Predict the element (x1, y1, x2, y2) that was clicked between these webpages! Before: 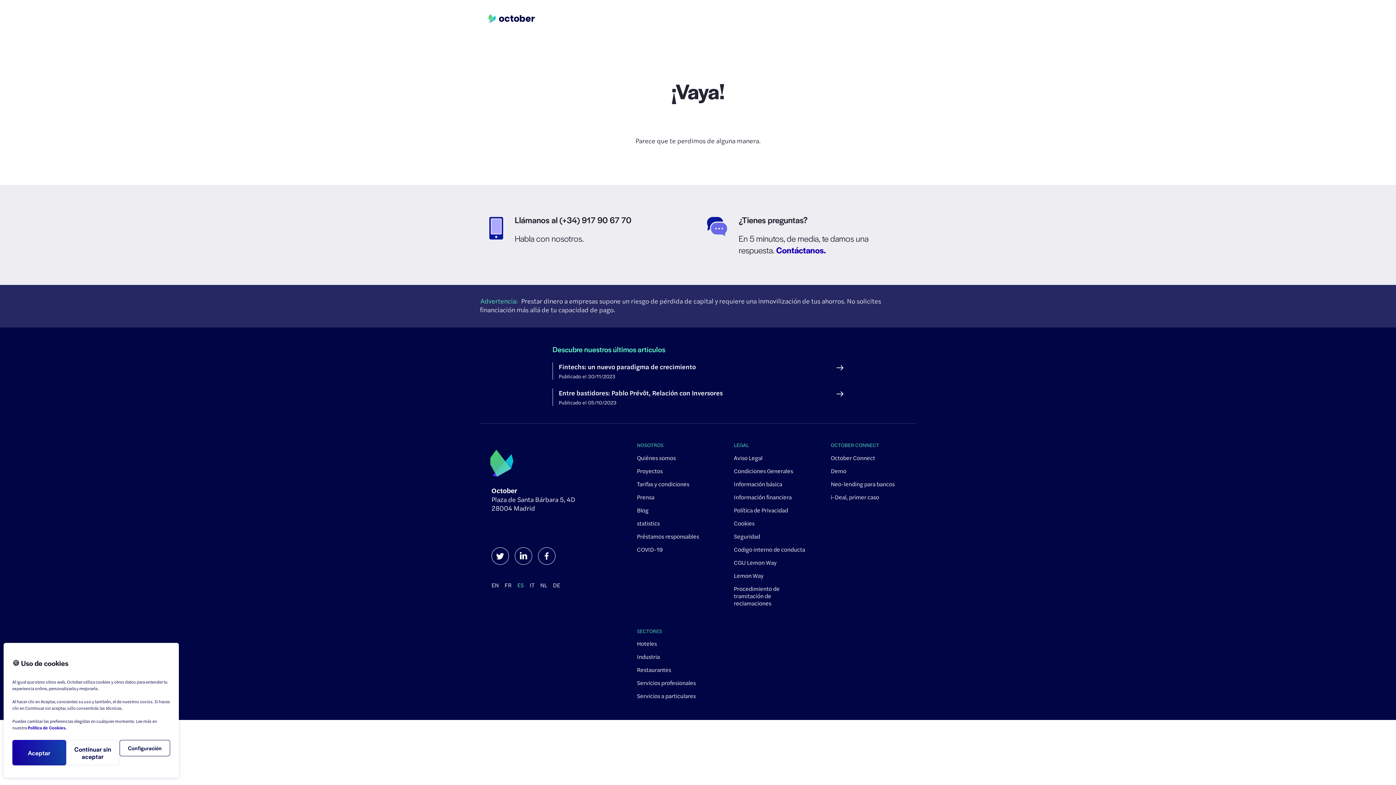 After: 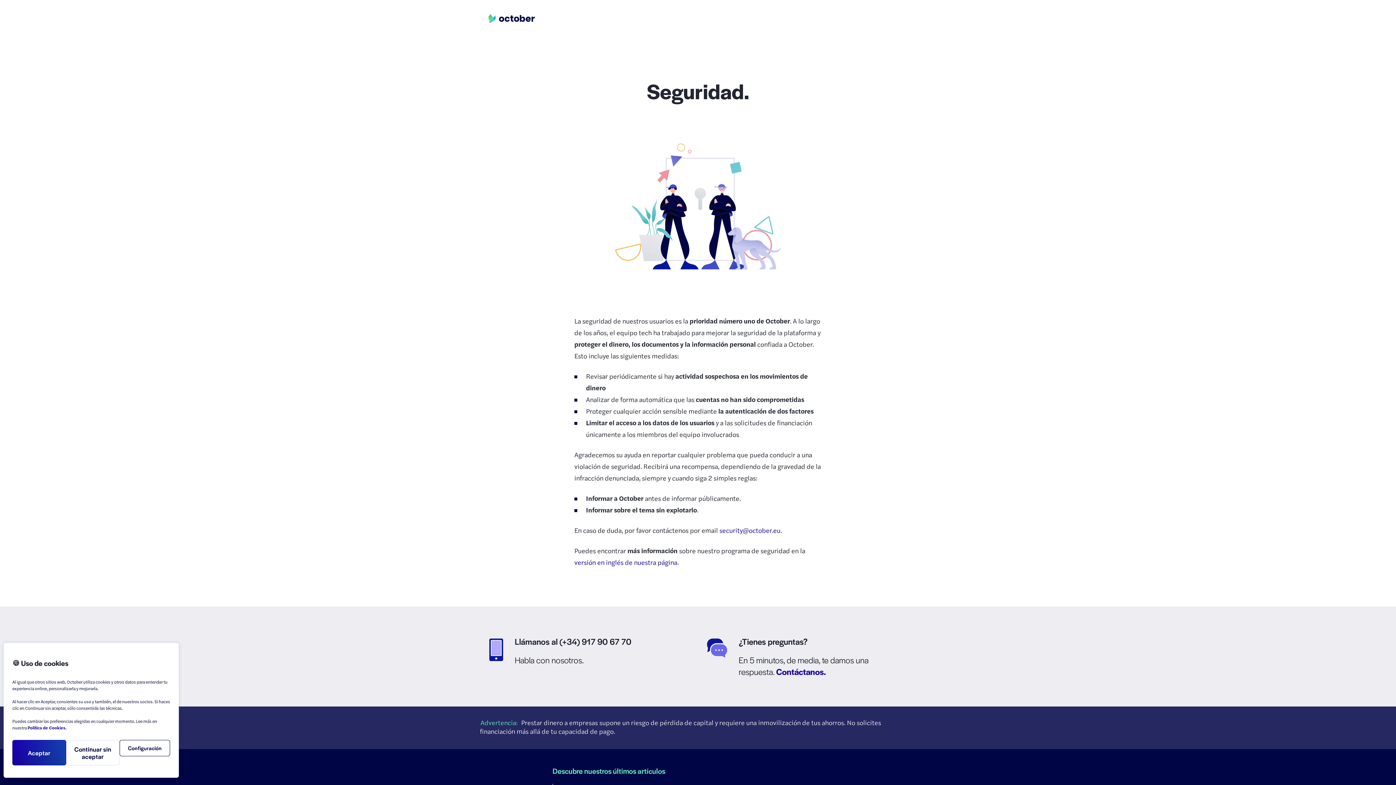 Action: label: Seguridad bbox: (734, 532, 760, 540)